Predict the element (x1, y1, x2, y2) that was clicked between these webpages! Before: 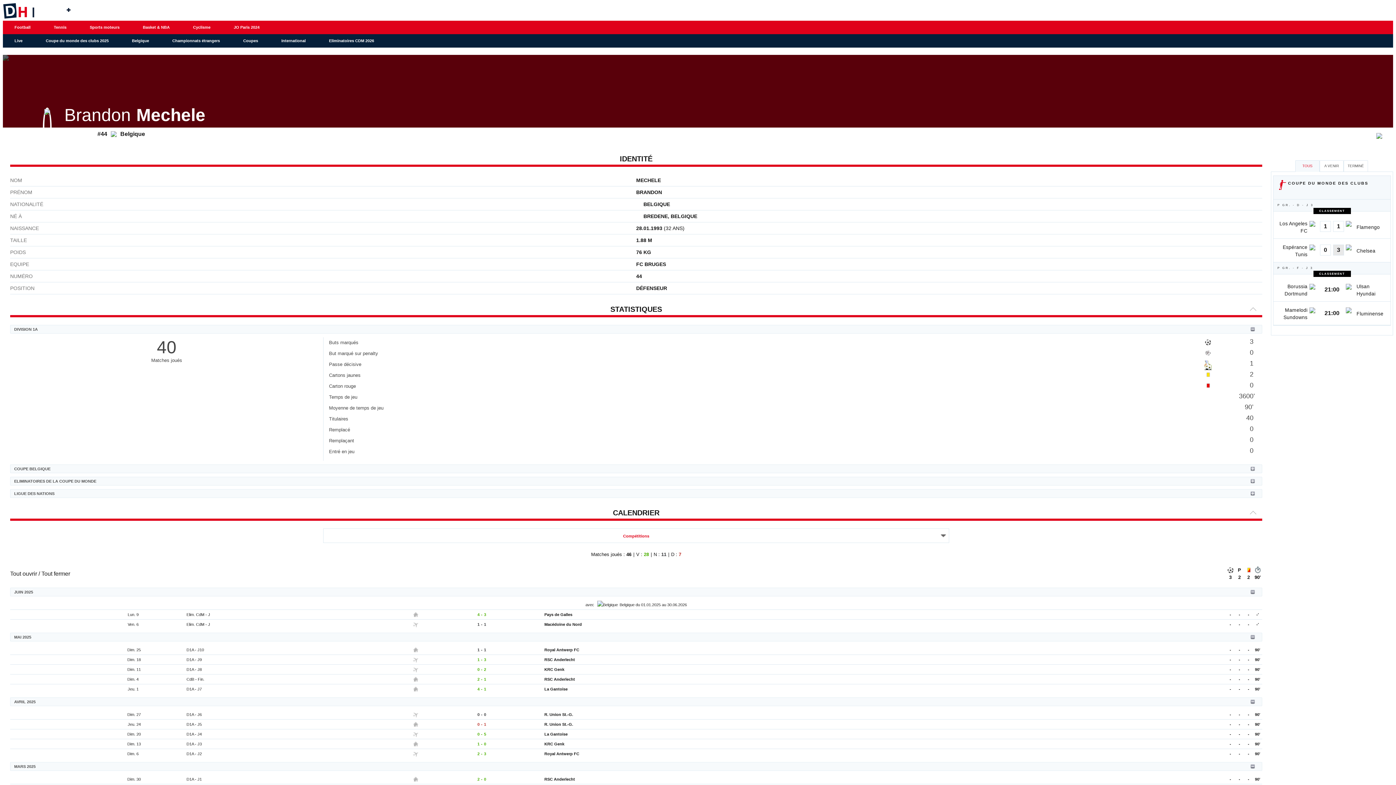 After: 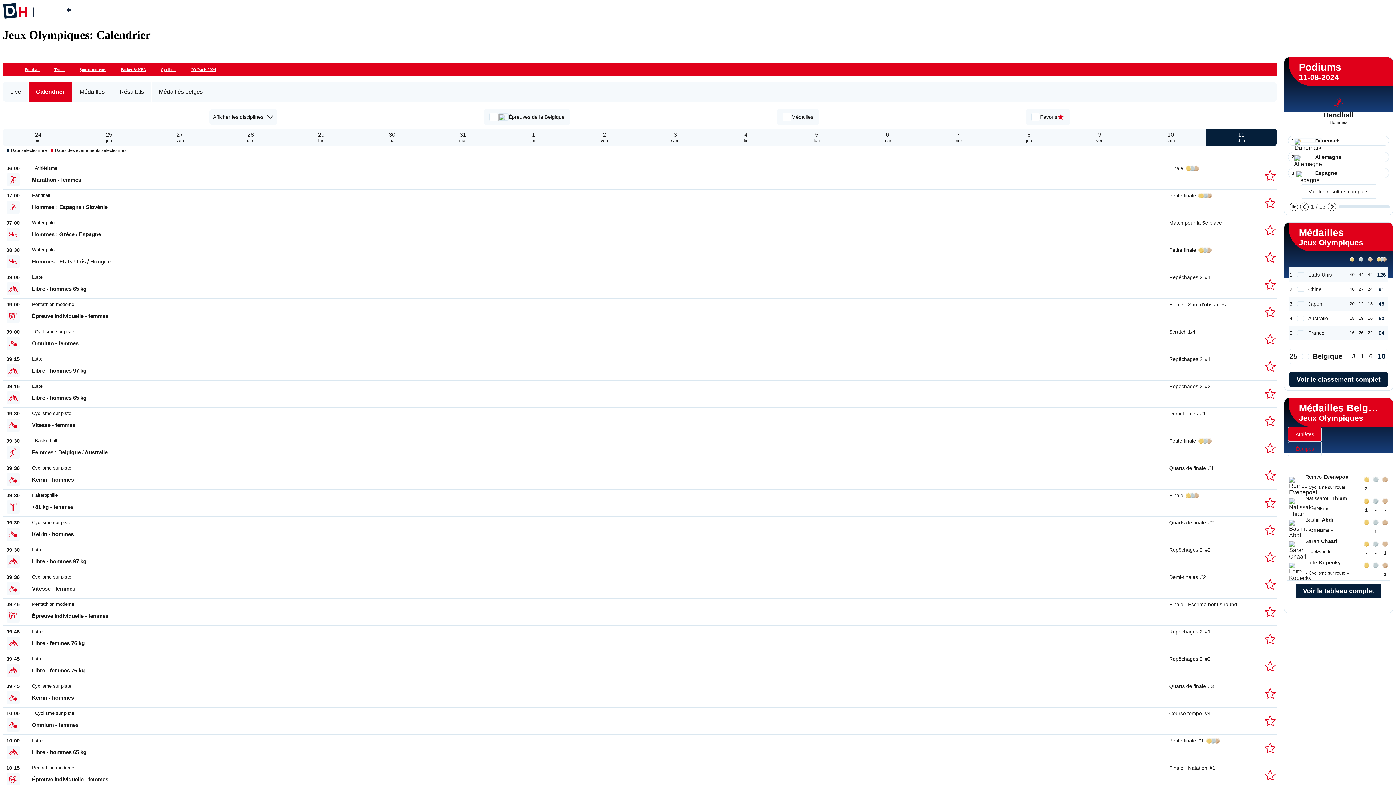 Action: label: JO Paris 2024 bbox: (222, 20, 271, 34)